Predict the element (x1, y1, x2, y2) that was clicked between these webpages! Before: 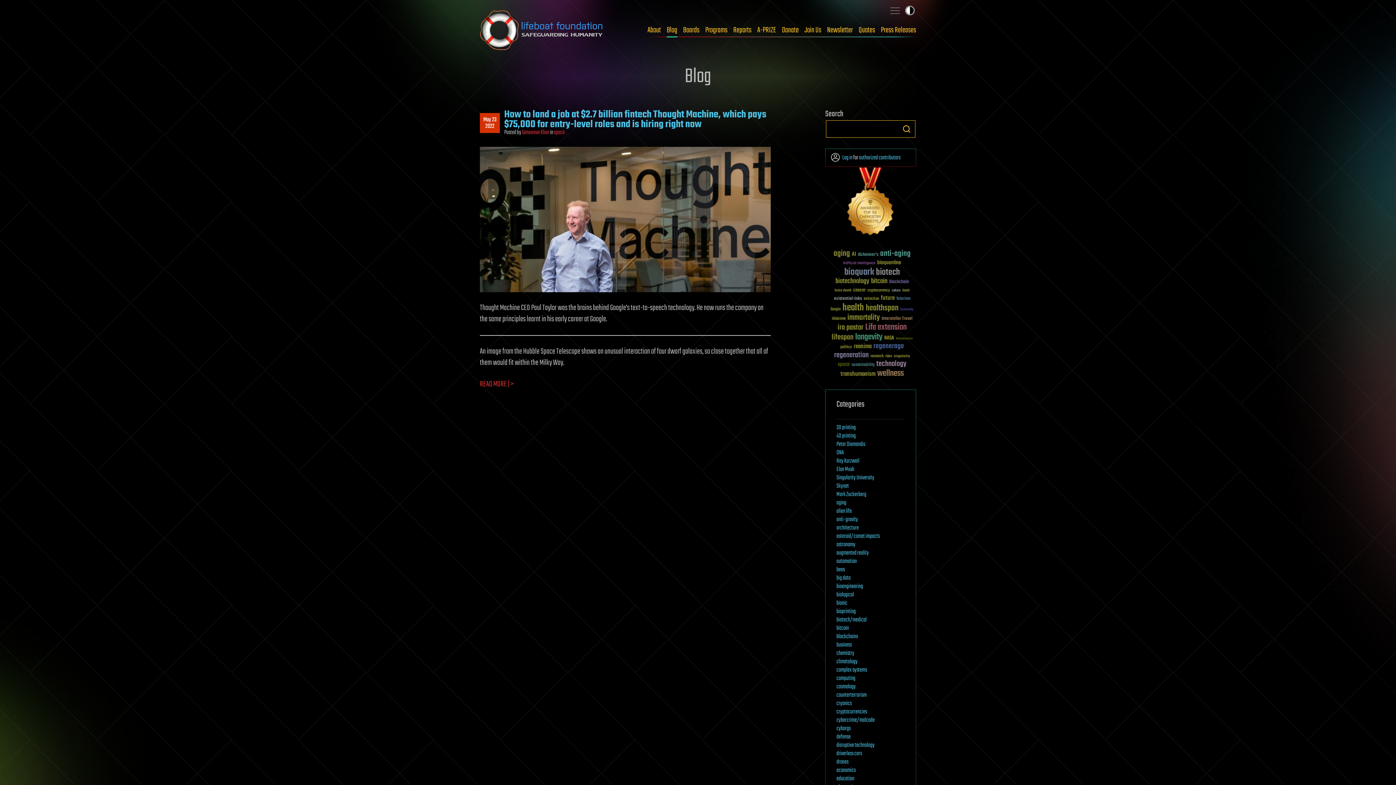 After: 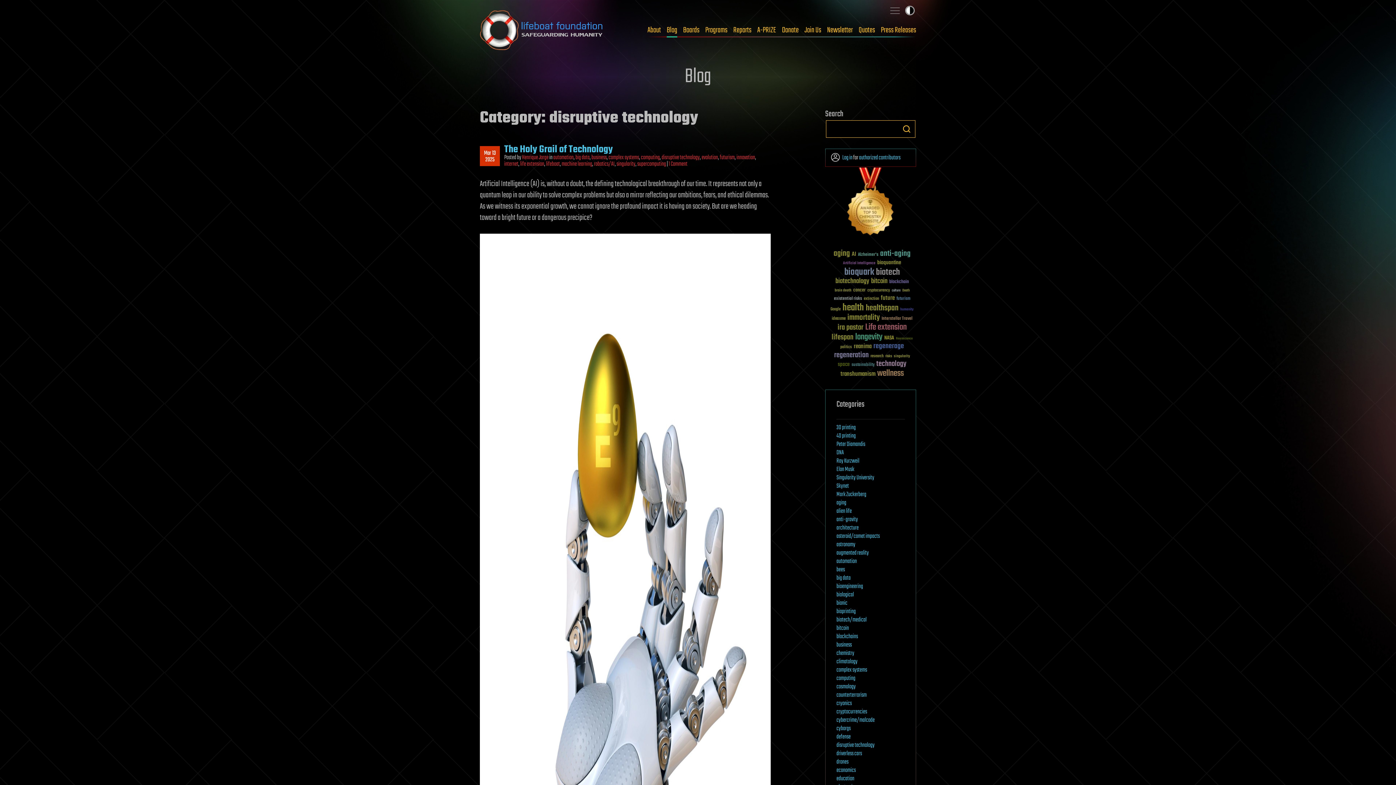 Action: label: disruptive technology bbox: (836, 741, 874, 750)